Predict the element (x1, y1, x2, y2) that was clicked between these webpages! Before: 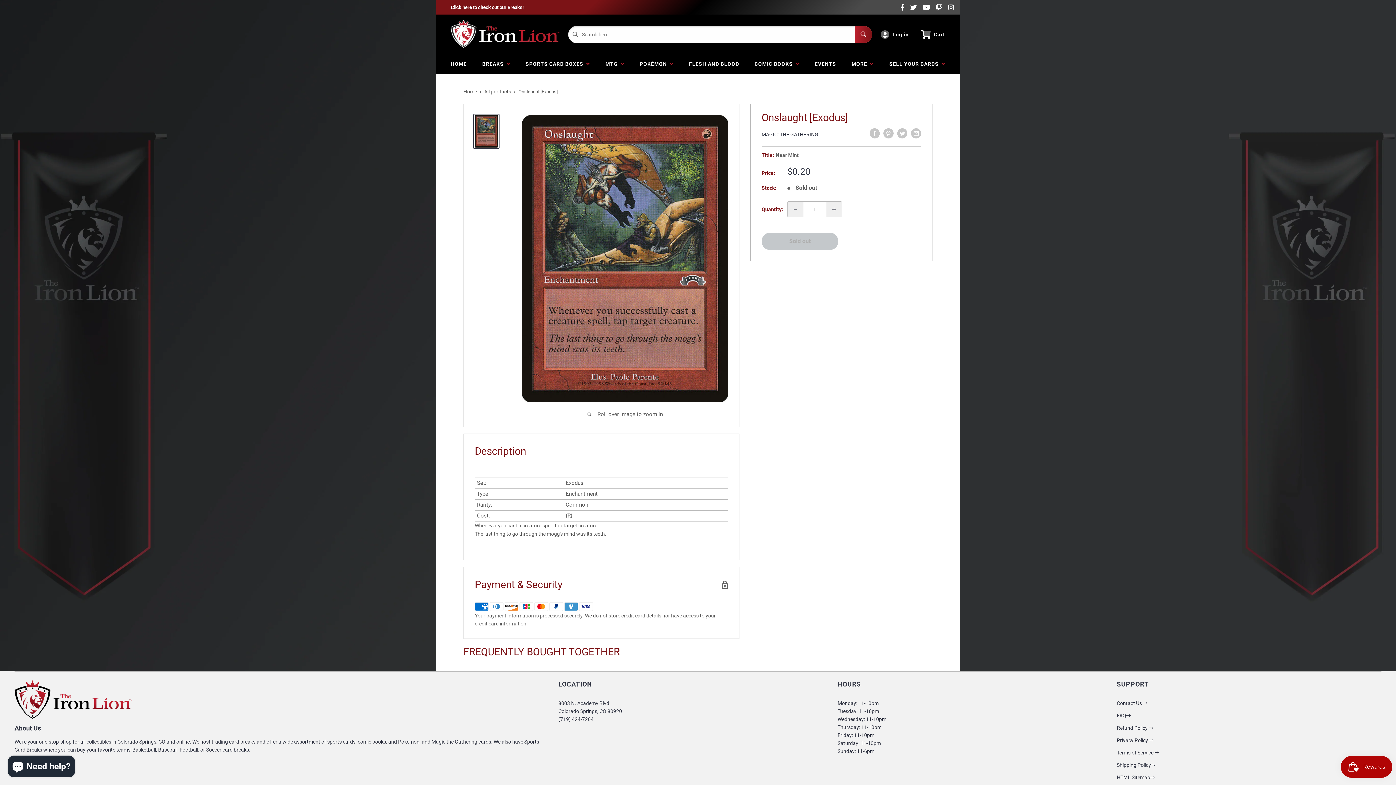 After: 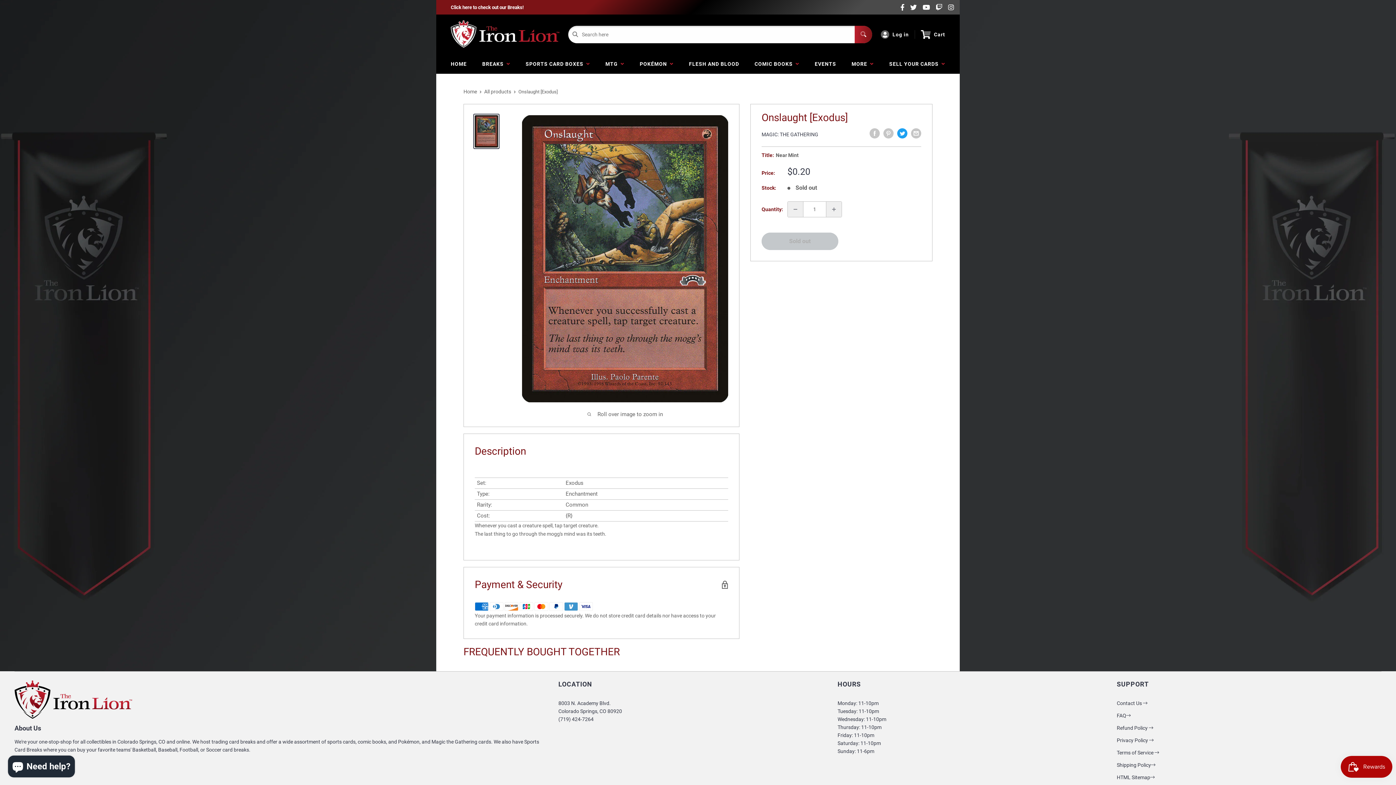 Action: bbox: (897, 128, 907, 138) label: Tweet on Twitter